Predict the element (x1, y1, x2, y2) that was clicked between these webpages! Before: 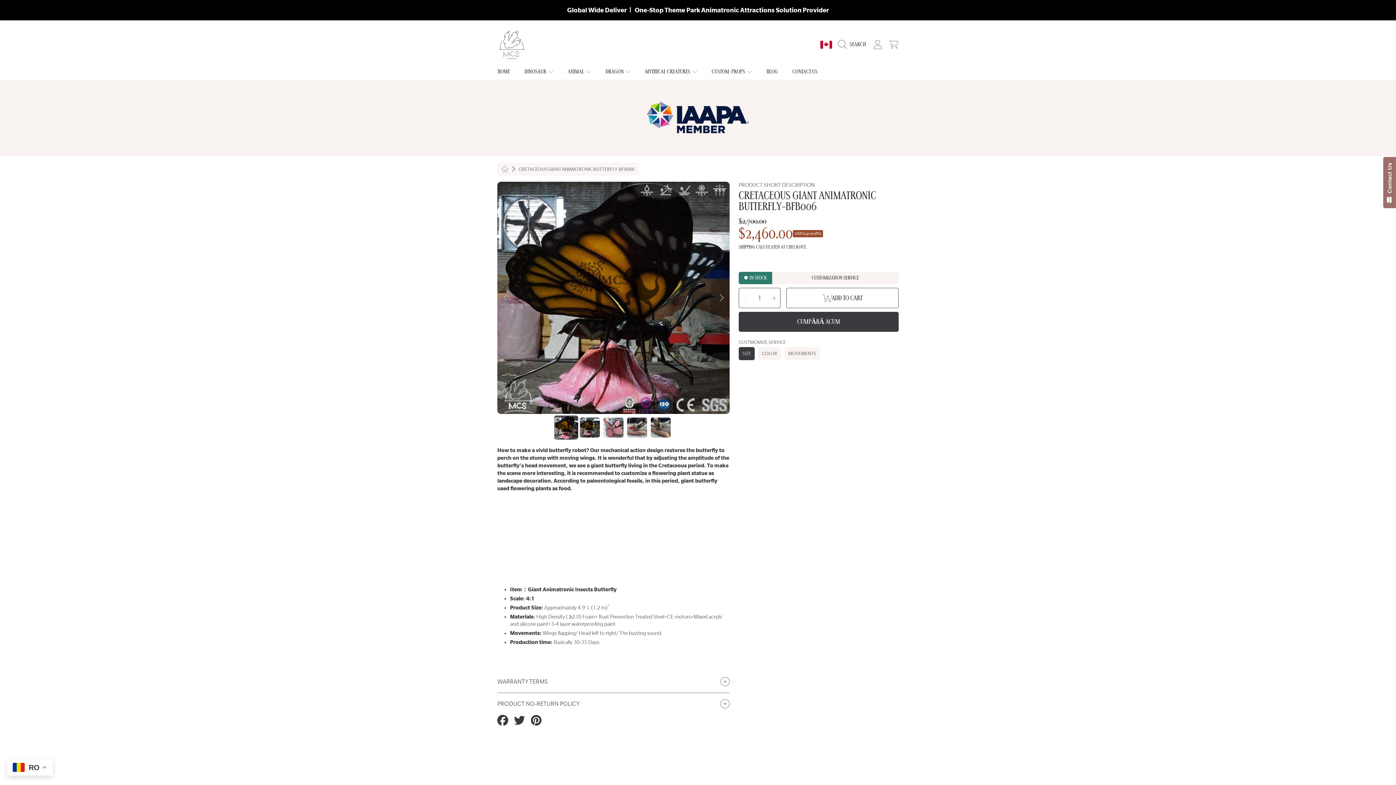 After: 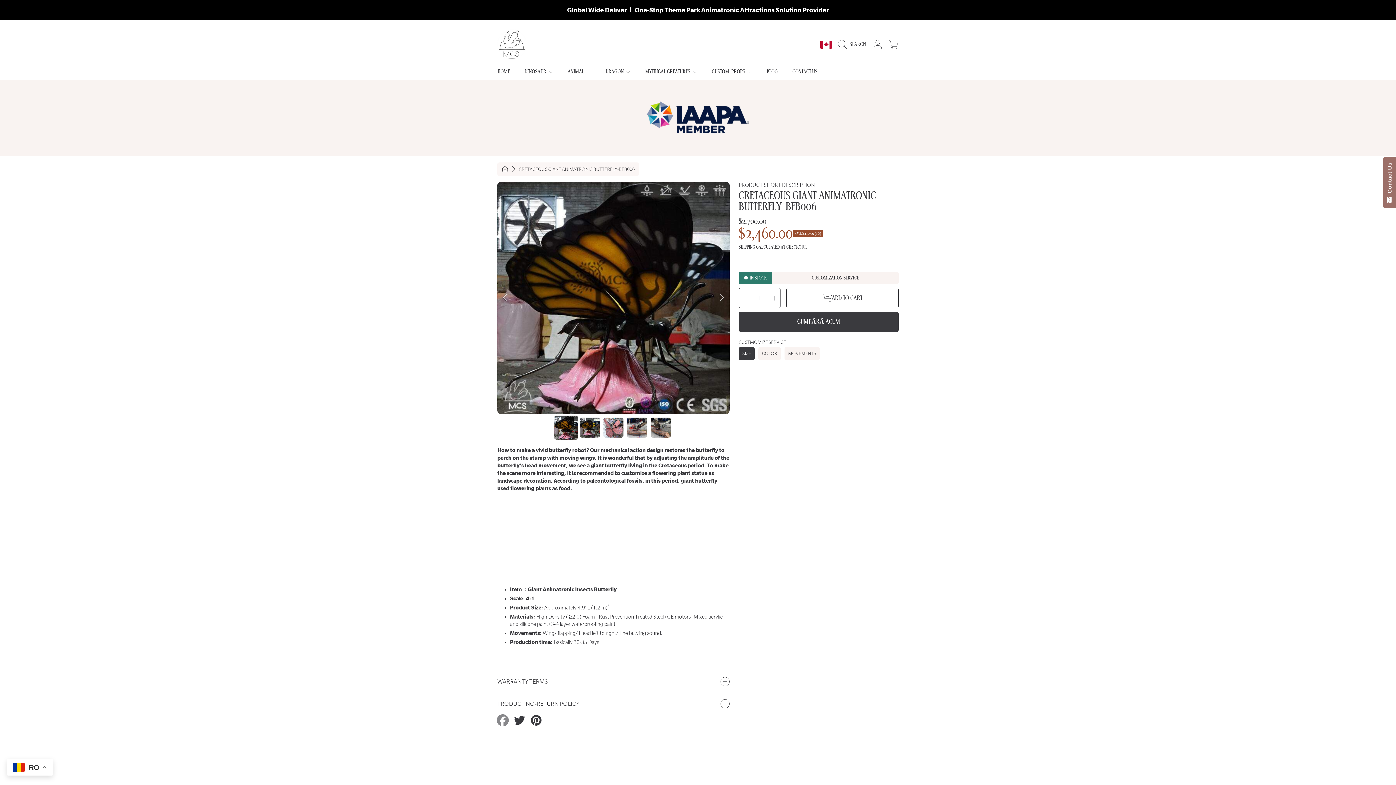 Action: bbox: (497, 715, 509, 726) label: Share on Facebook